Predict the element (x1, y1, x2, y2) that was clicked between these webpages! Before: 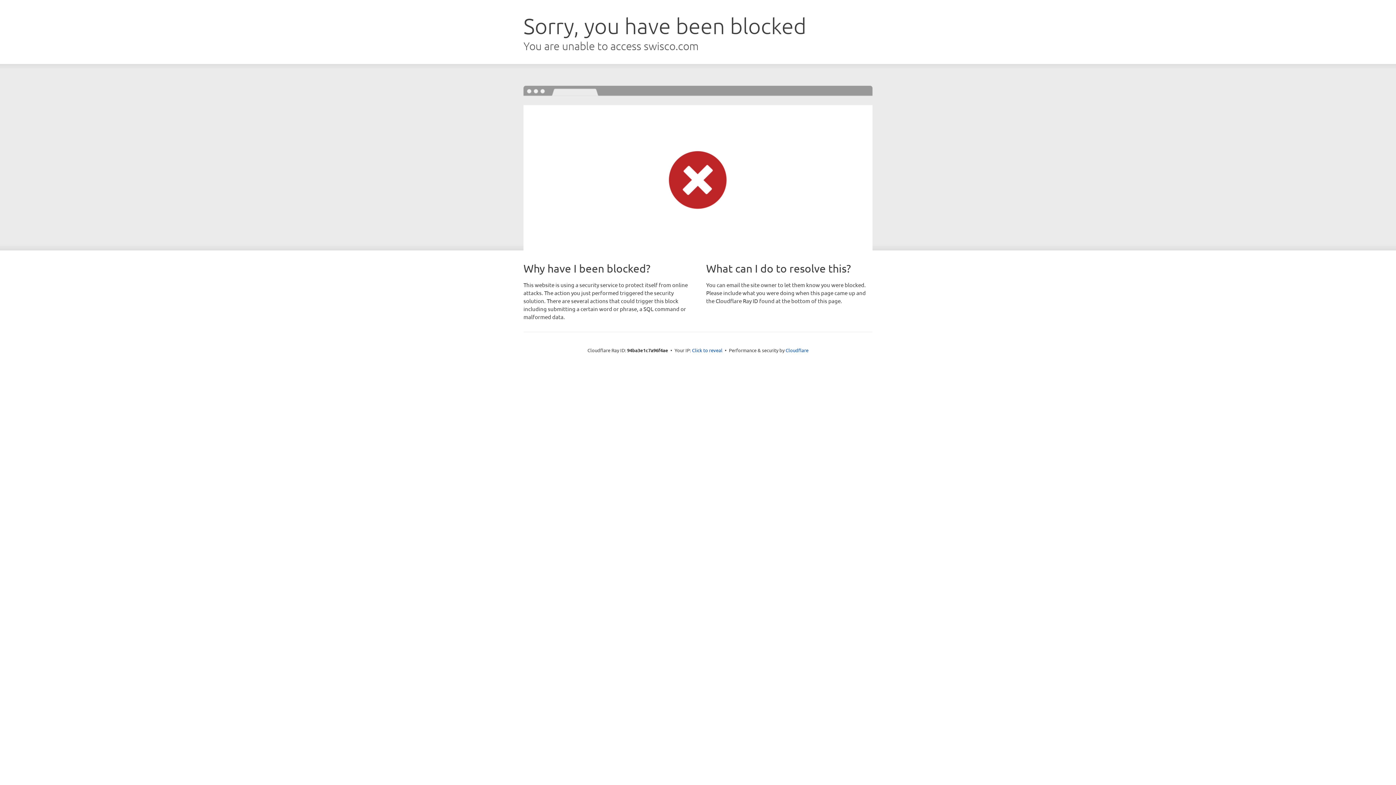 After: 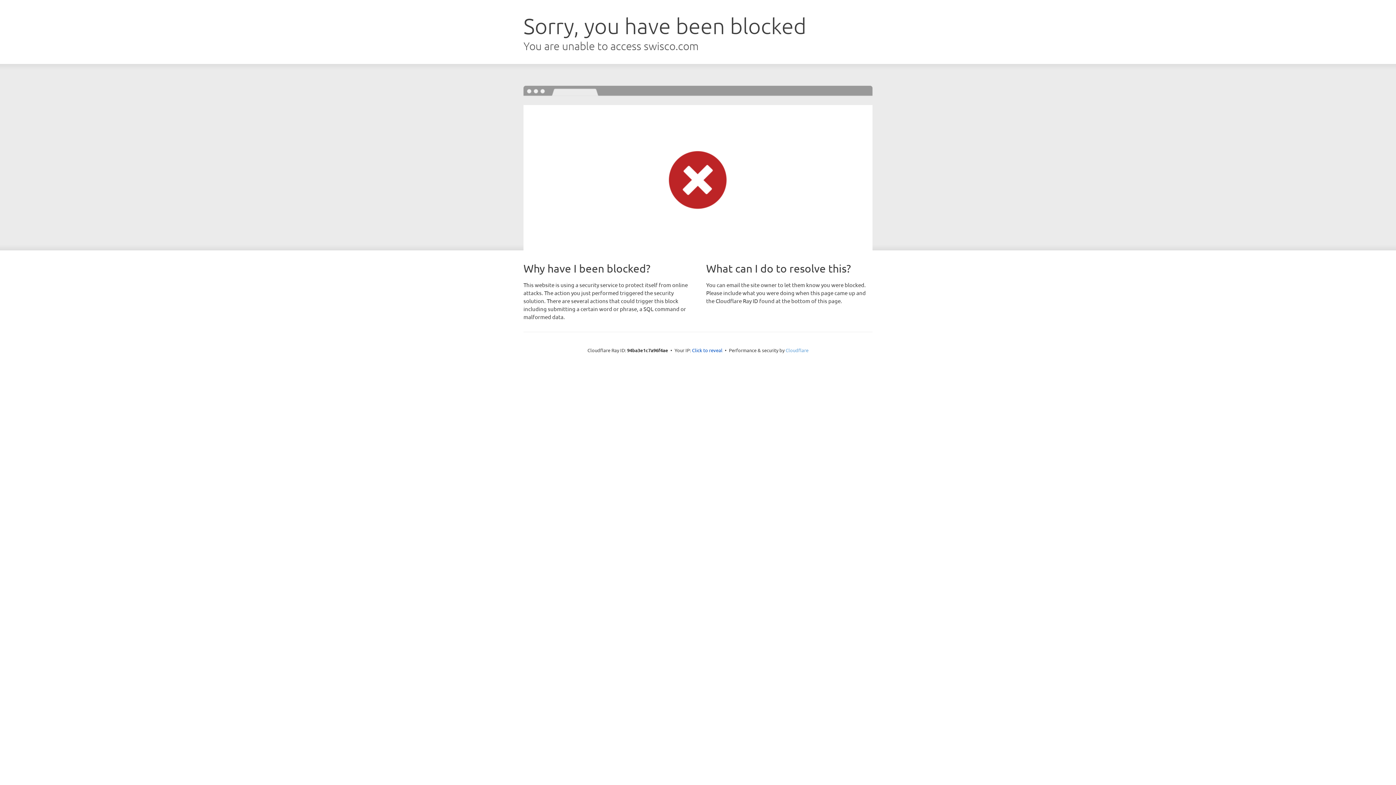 Action: bbox: (785, 347, 808, 353) label: Cloudflare